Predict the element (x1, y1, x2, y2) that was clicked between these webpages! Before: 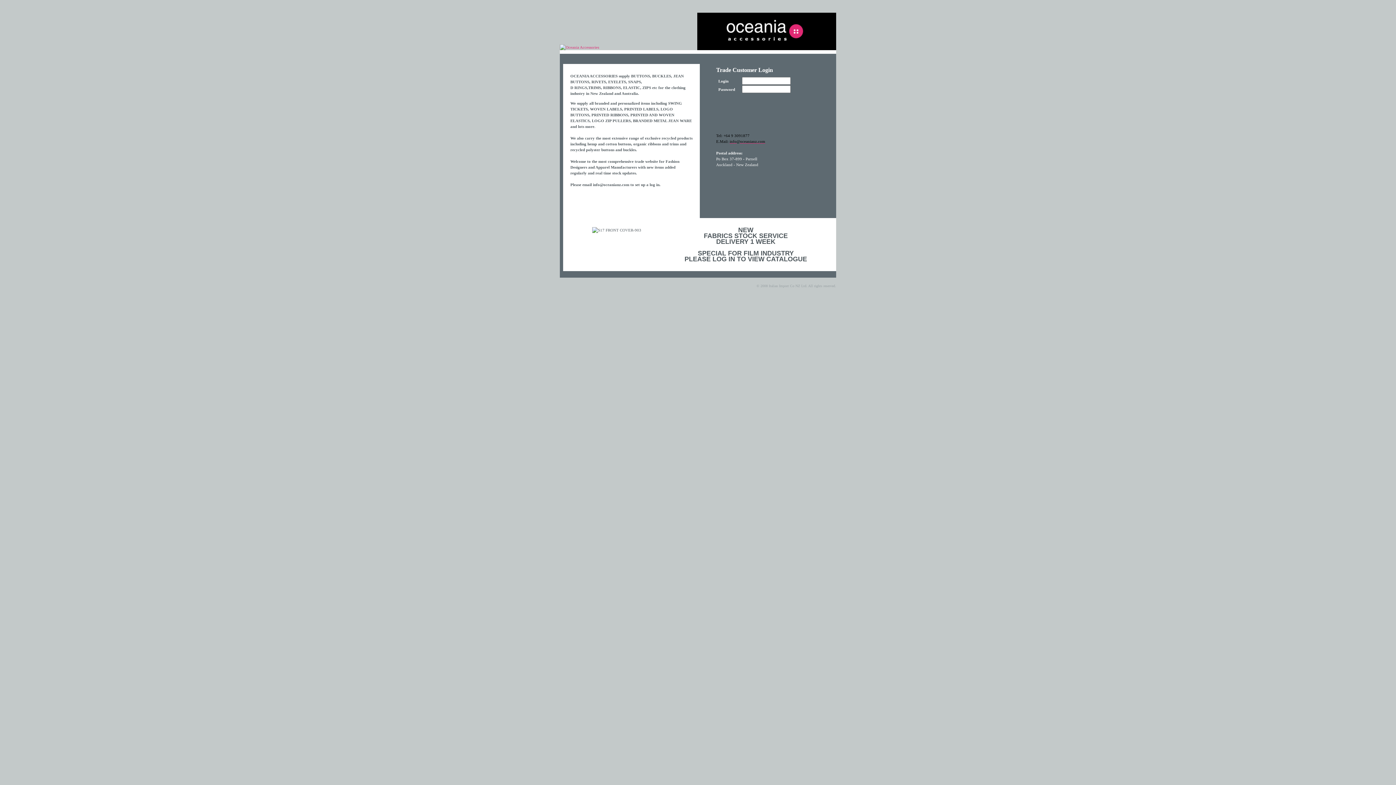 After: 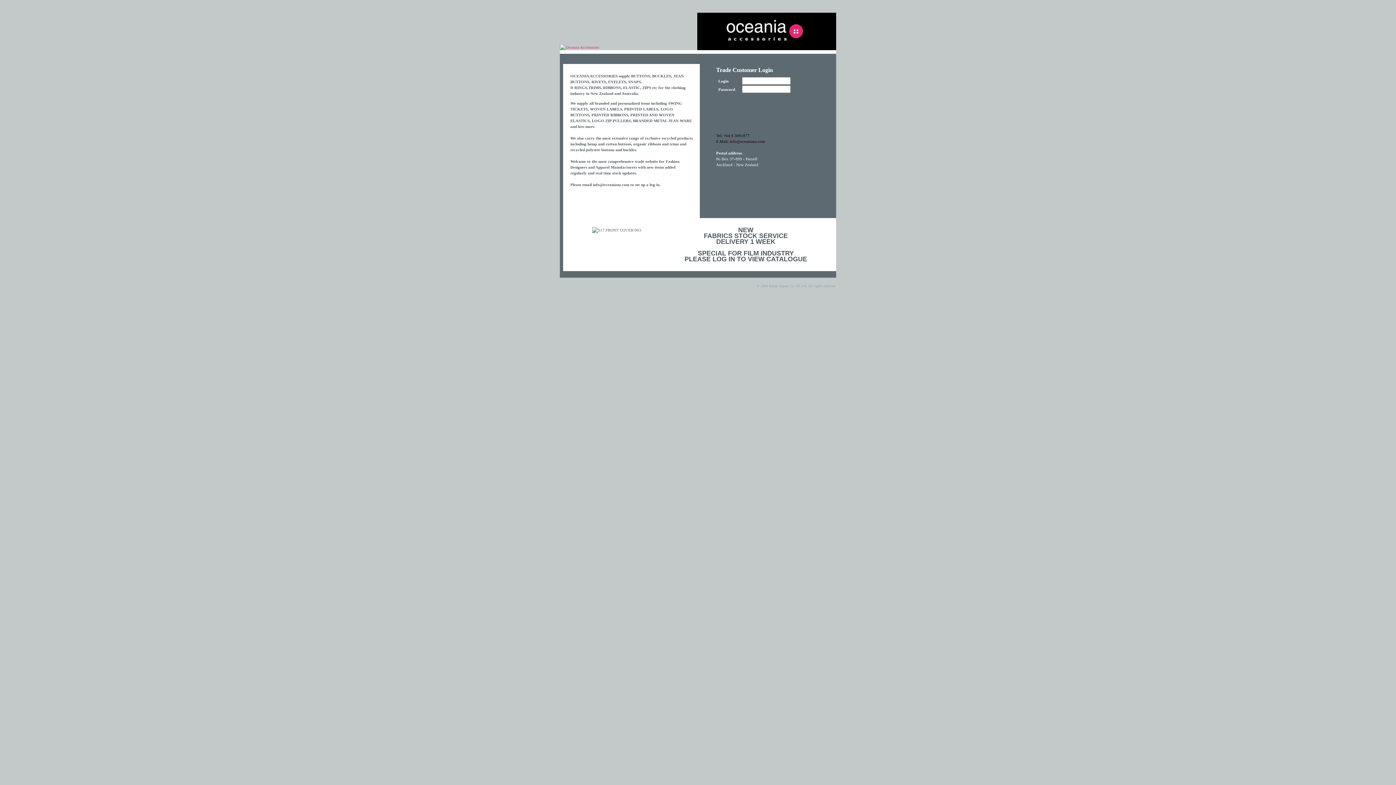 Action: label: info@oceanianz.com bbox: (729, 139, 765, 143)